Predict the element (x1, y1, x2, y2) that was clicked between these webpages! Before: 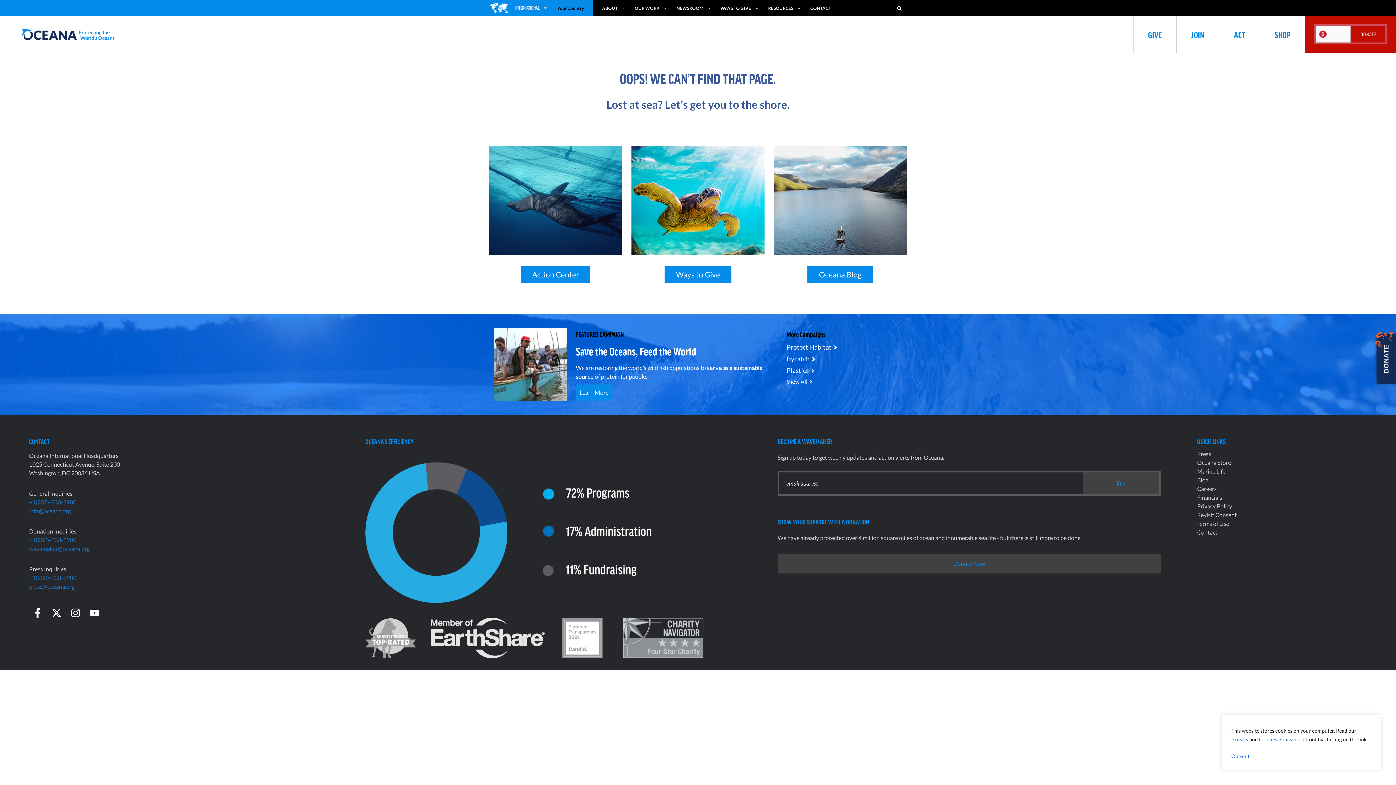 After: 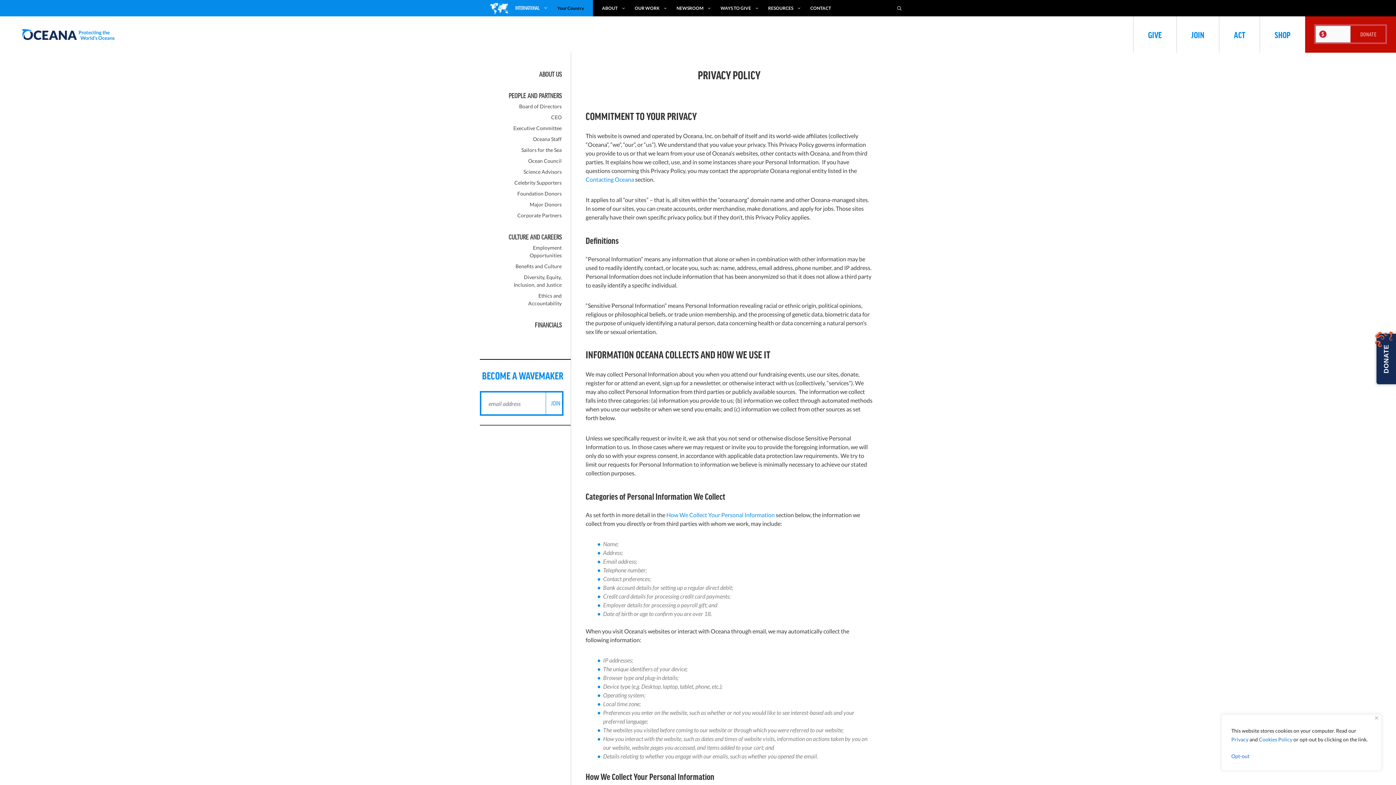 Action: bbox: (1197, 502, 1232, 509) label: Privacy Policy